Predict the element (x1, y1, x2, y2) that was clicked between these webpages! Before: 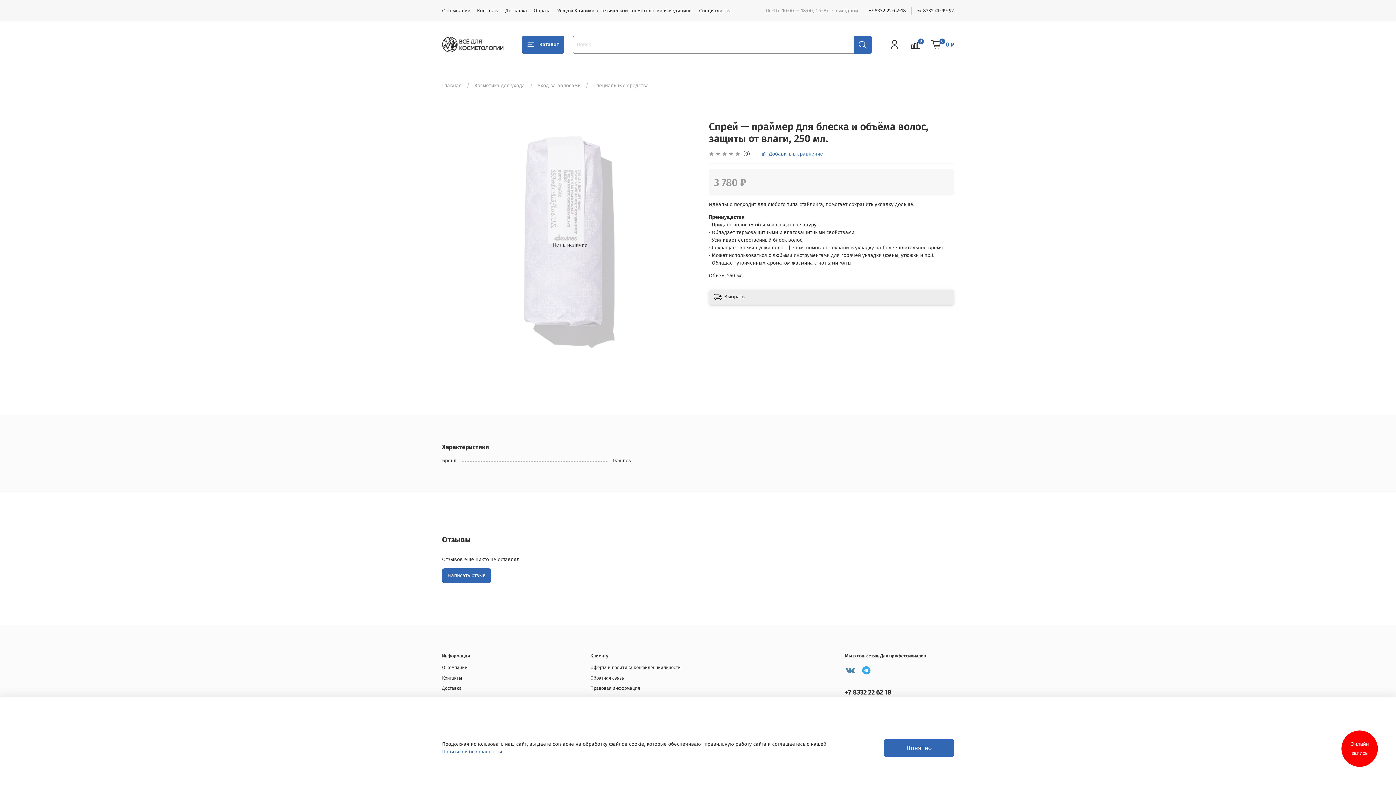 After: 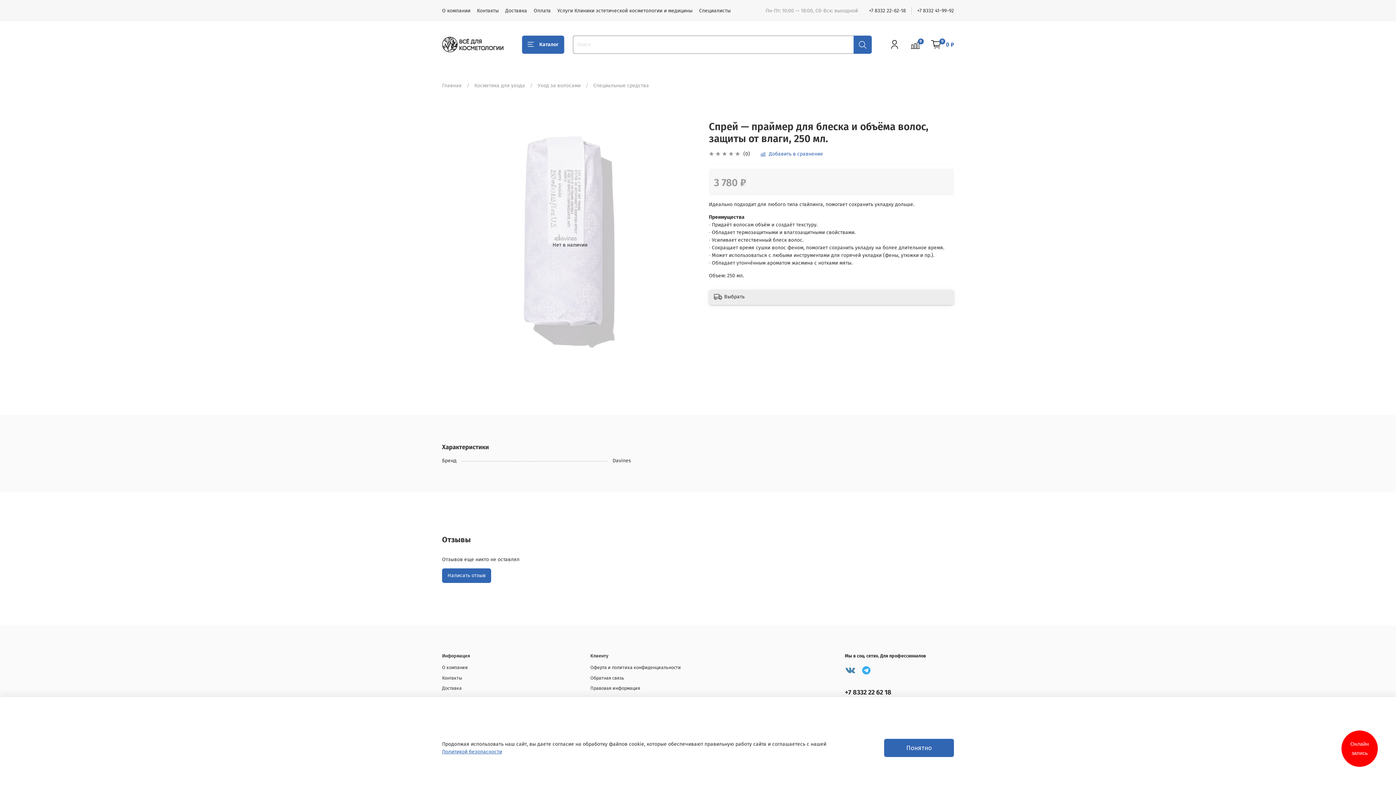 Action: label: +7 8332 22 62 18 bbox: (845, 688, 891, 696)